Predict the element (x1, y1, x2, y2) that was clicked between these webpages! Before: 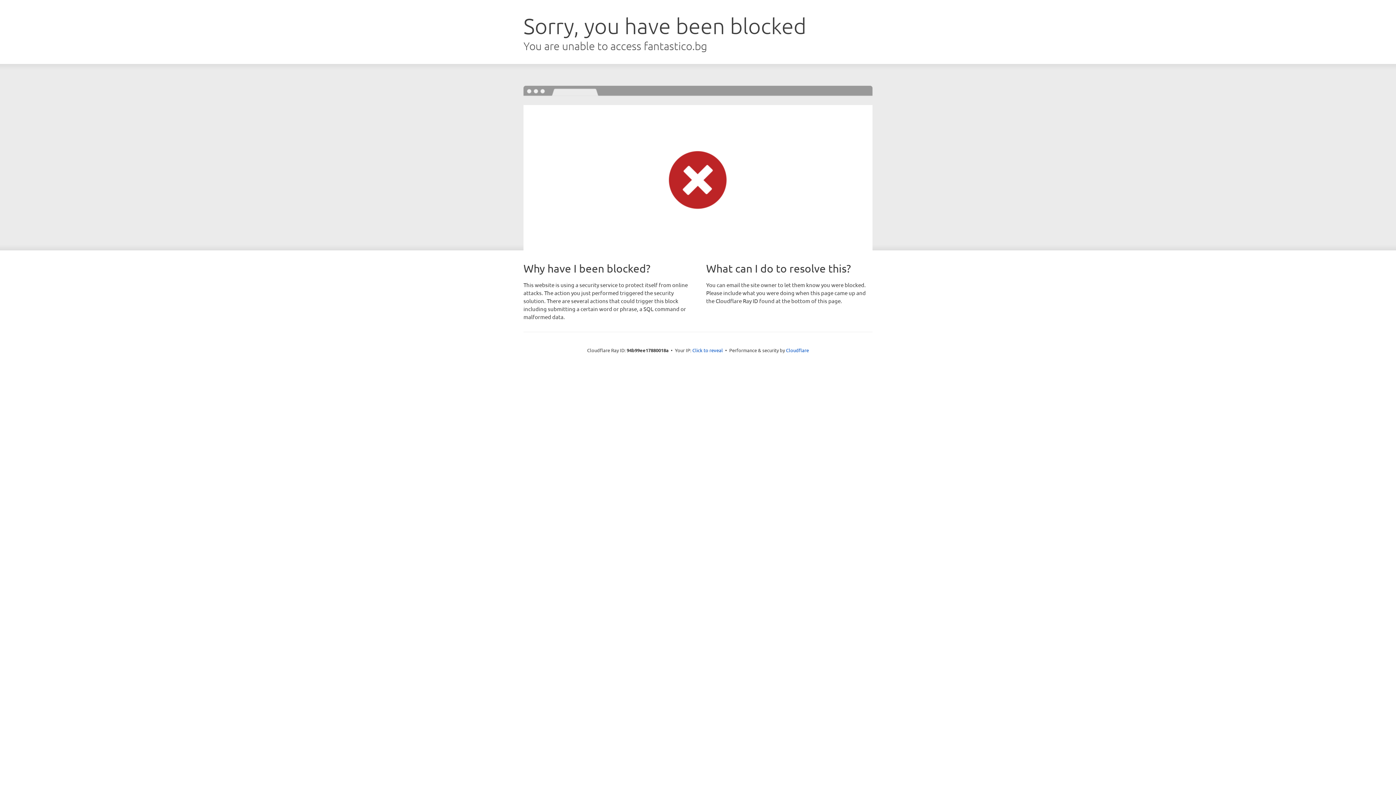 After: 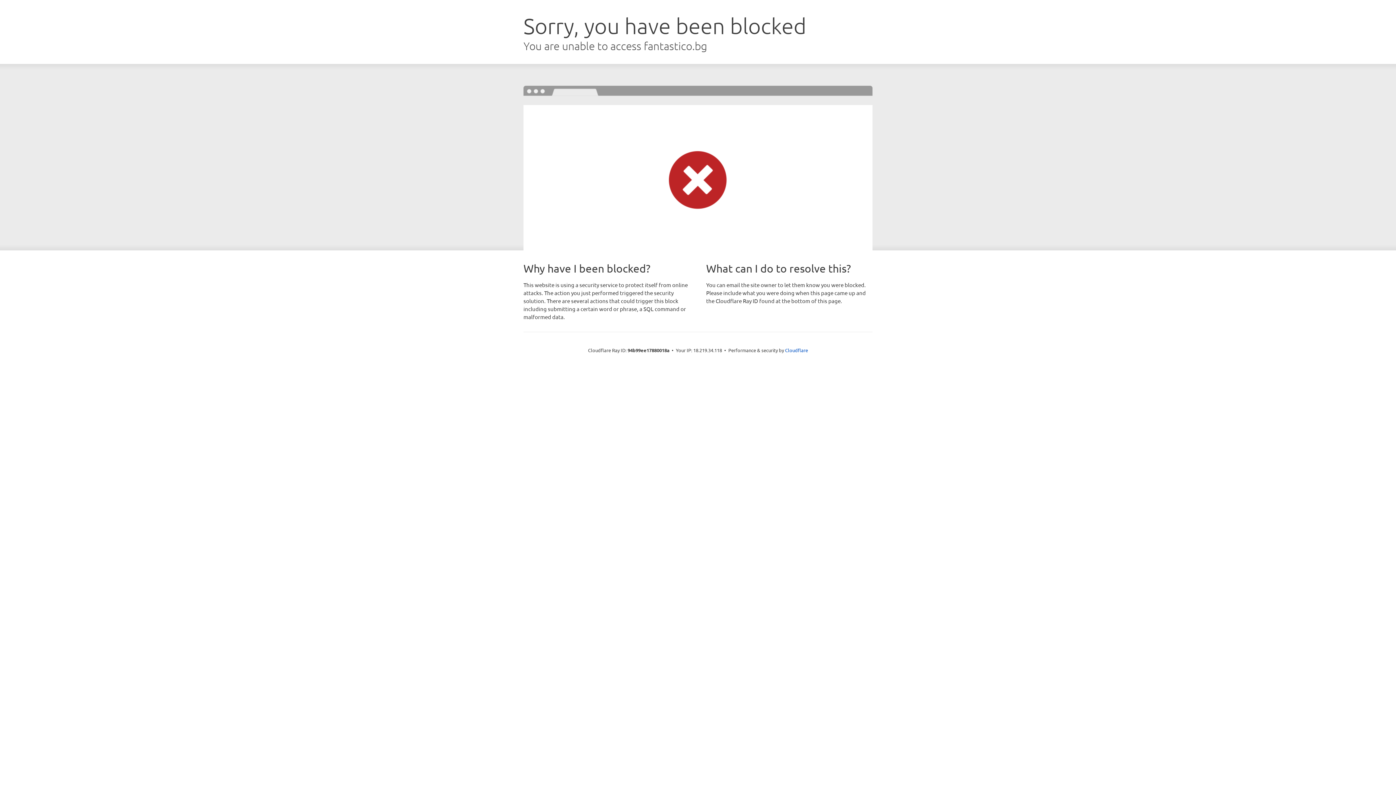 Action: label: Click to reveal bbox: (692, 346, 723, 353)